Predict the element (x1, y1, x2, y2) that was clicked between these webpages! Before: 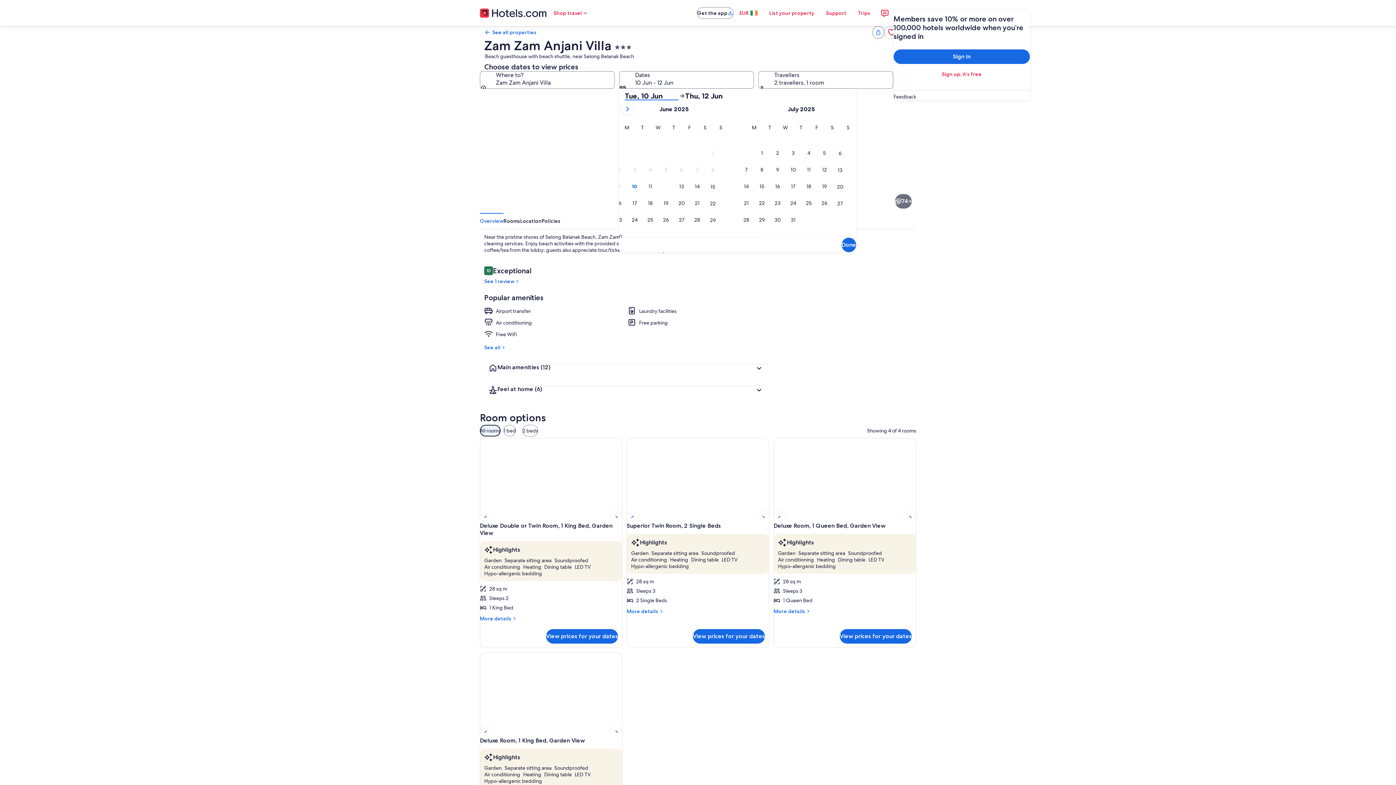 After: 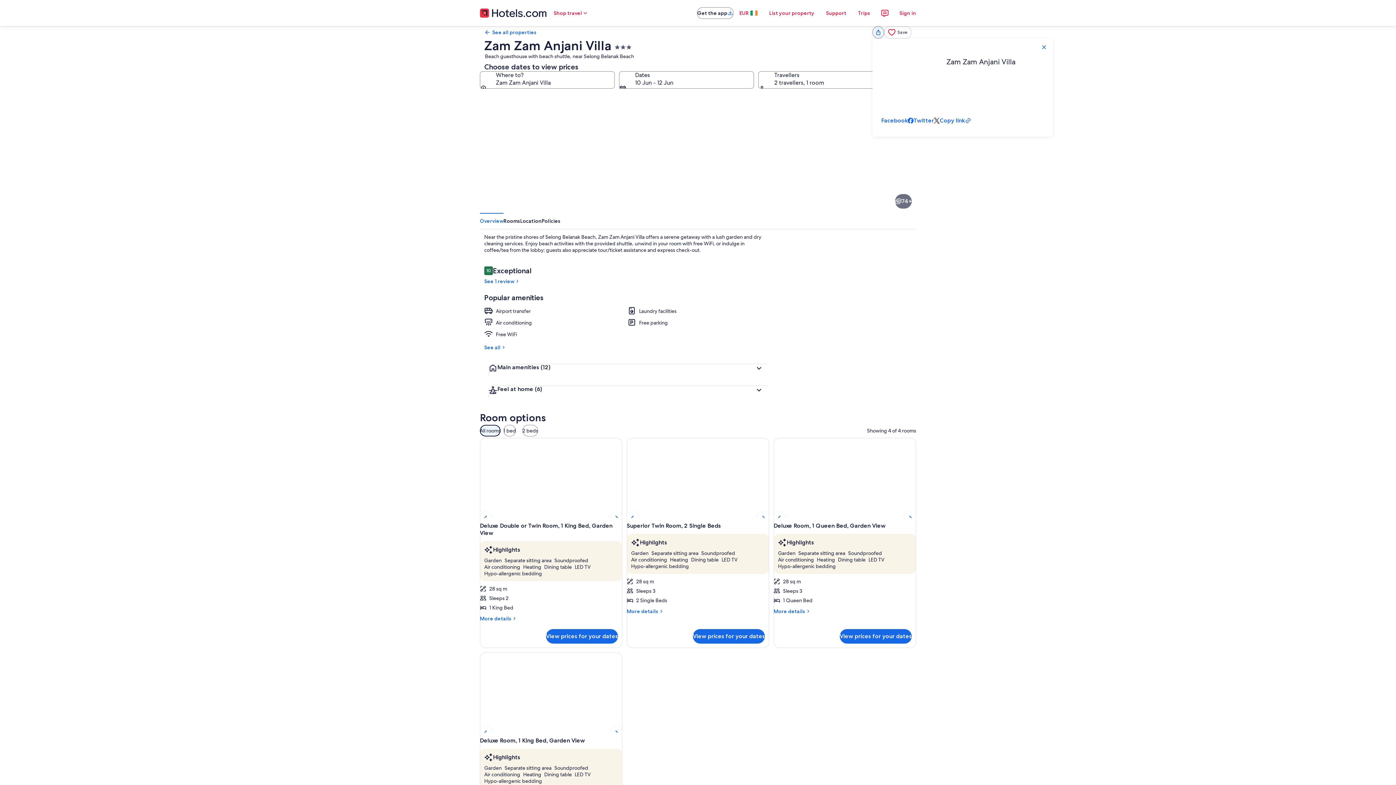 Action: bbox: (872, 26, 884, 38) label: Share